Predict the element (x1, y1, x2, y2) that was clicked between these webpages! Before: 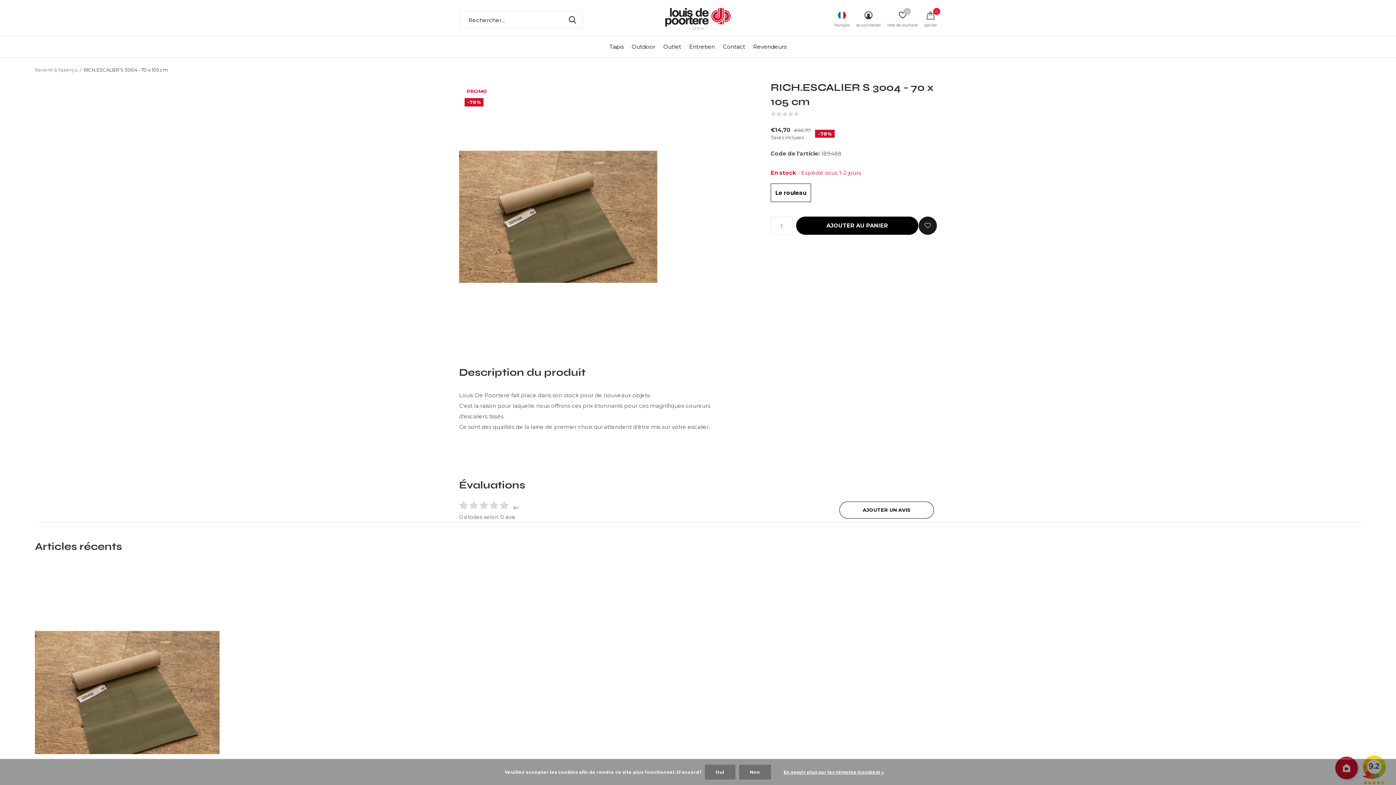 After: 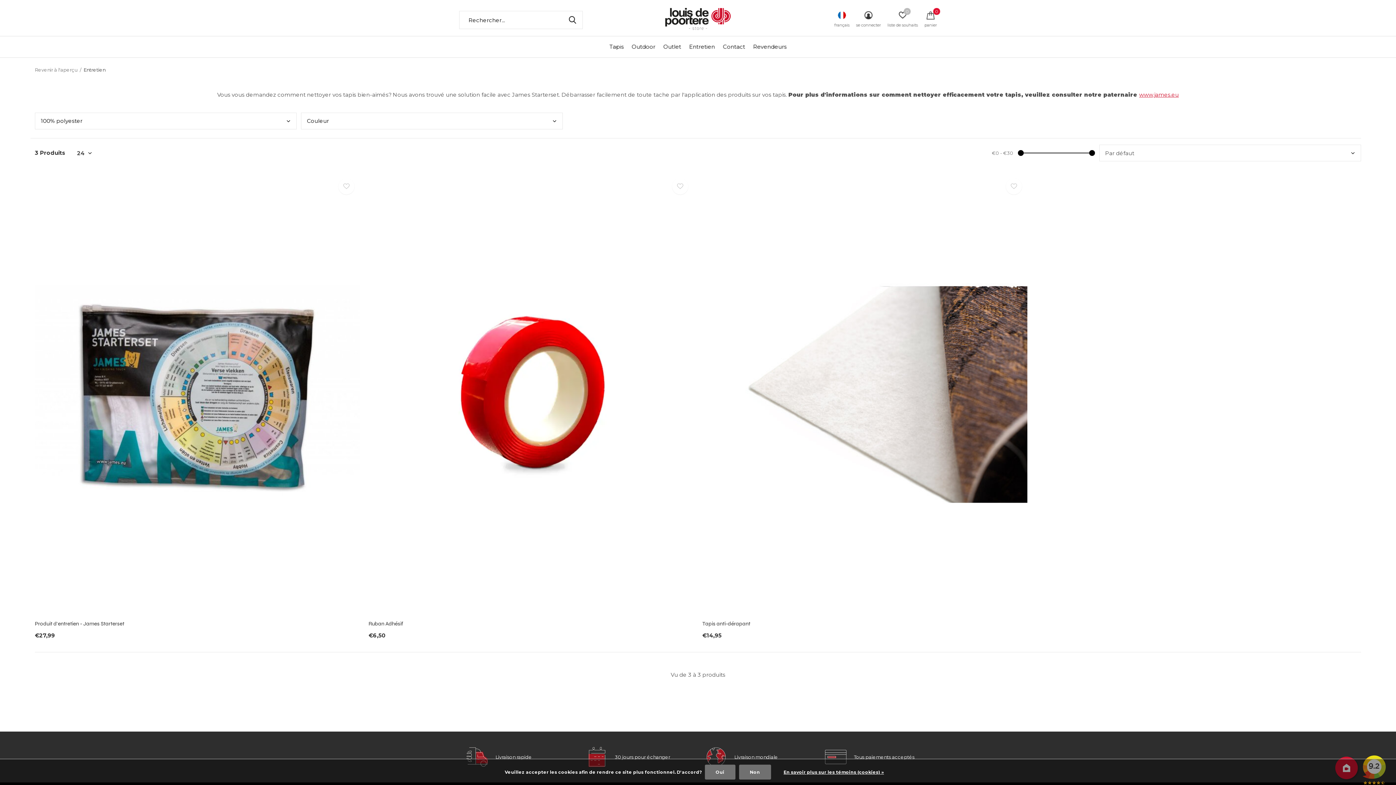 Action: bbox: (689, 41, 715, 51) label: Entretien